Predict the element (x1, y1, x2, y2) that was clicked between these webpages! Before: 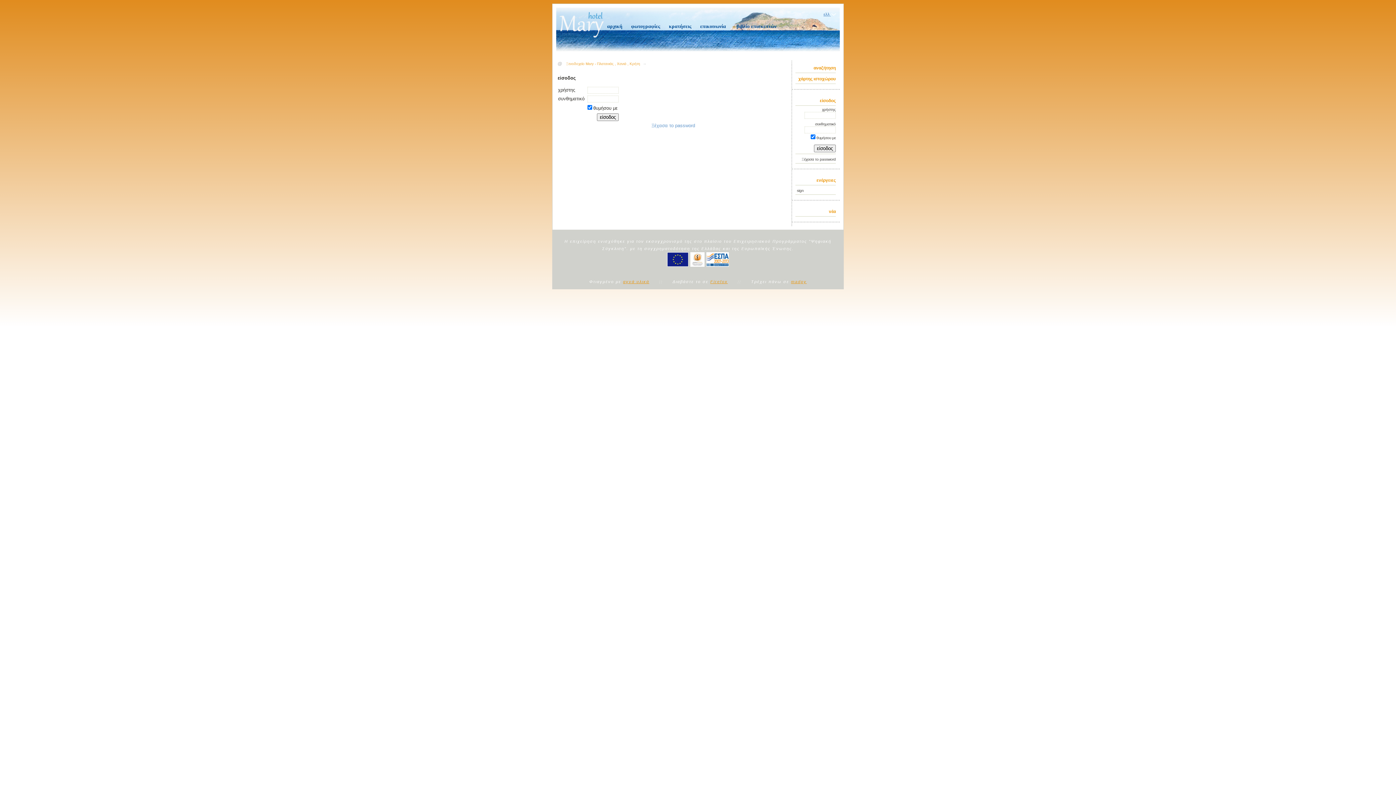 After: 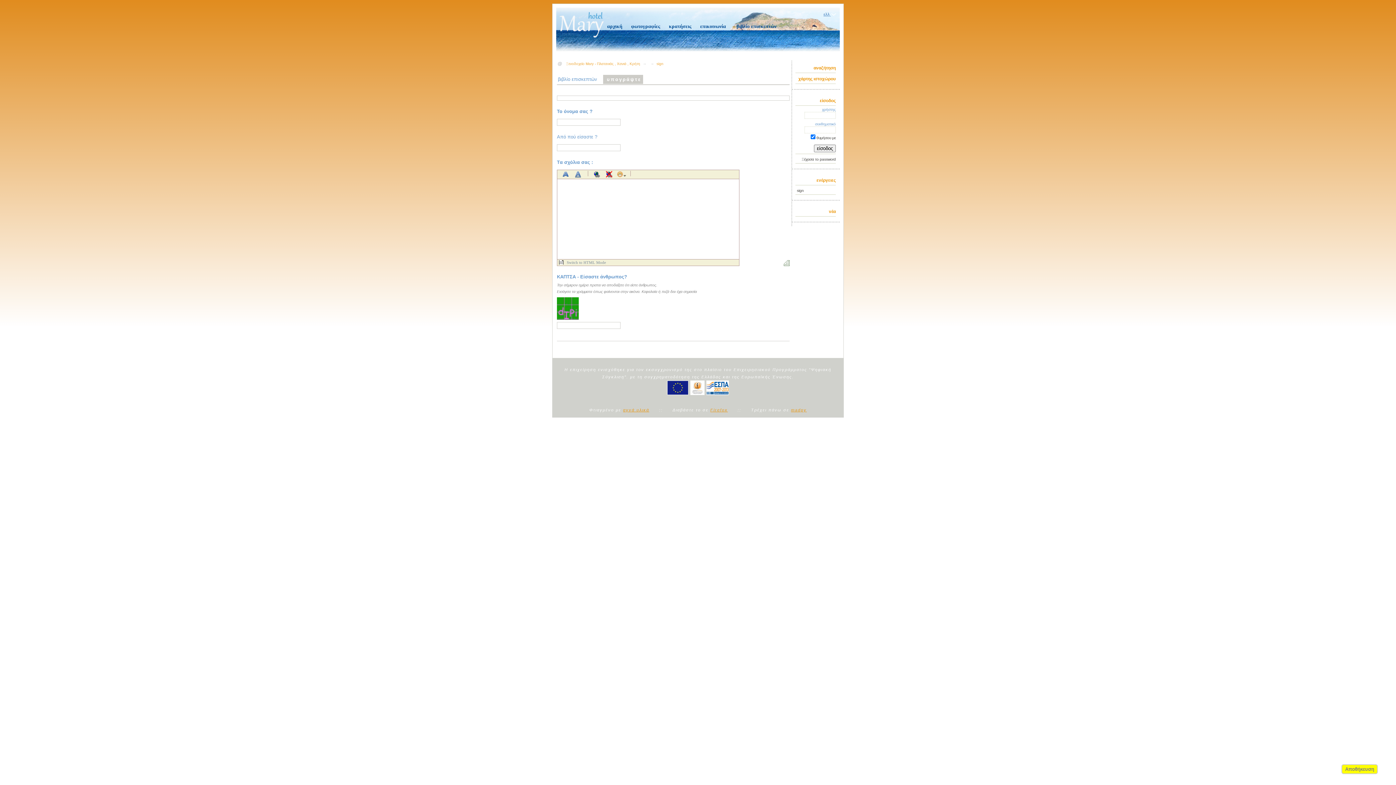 Action: label: sign bbox: (795, 188, 836, 193)